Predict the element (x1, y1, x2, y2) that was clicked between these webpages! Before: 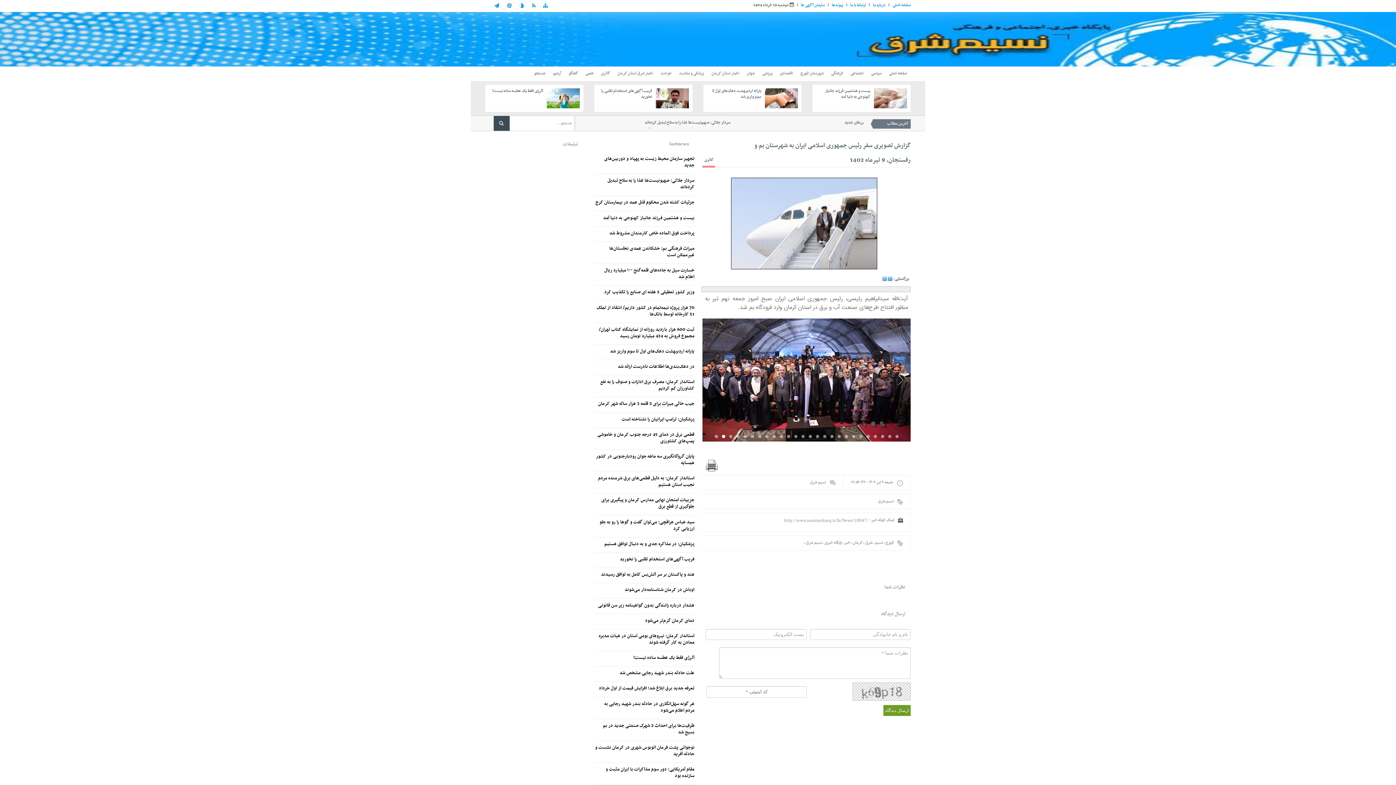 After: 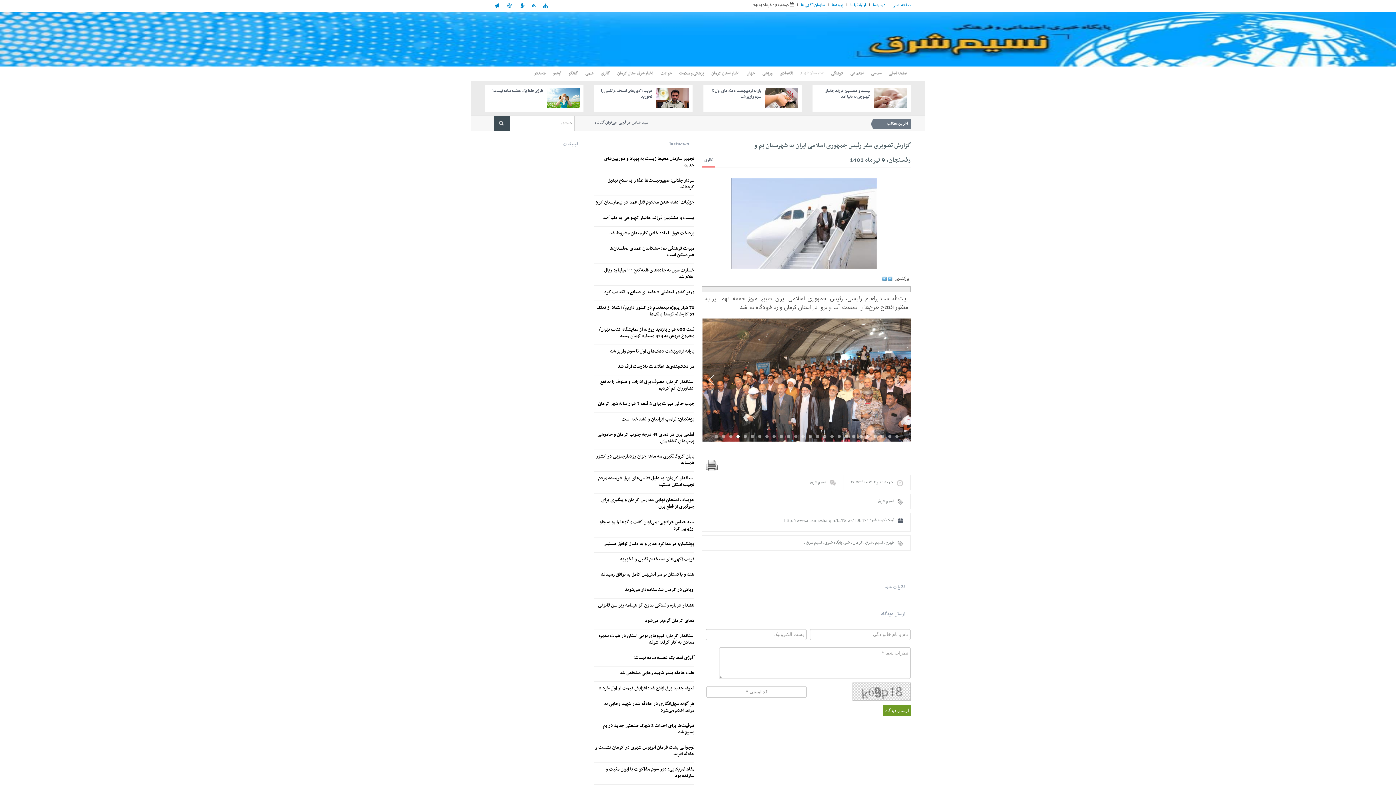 Action: label: شهرستان فهرج bbox: (797, 66, 827, 81)